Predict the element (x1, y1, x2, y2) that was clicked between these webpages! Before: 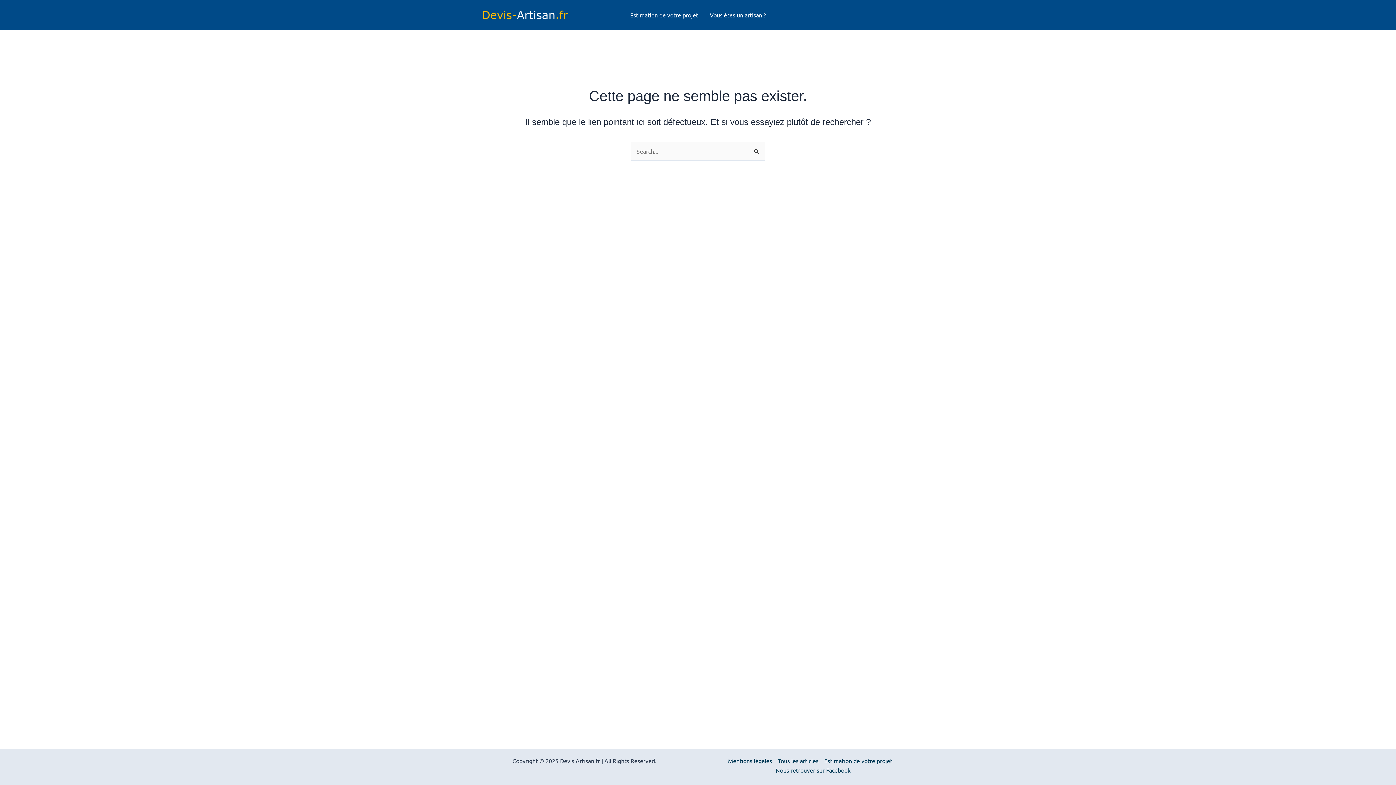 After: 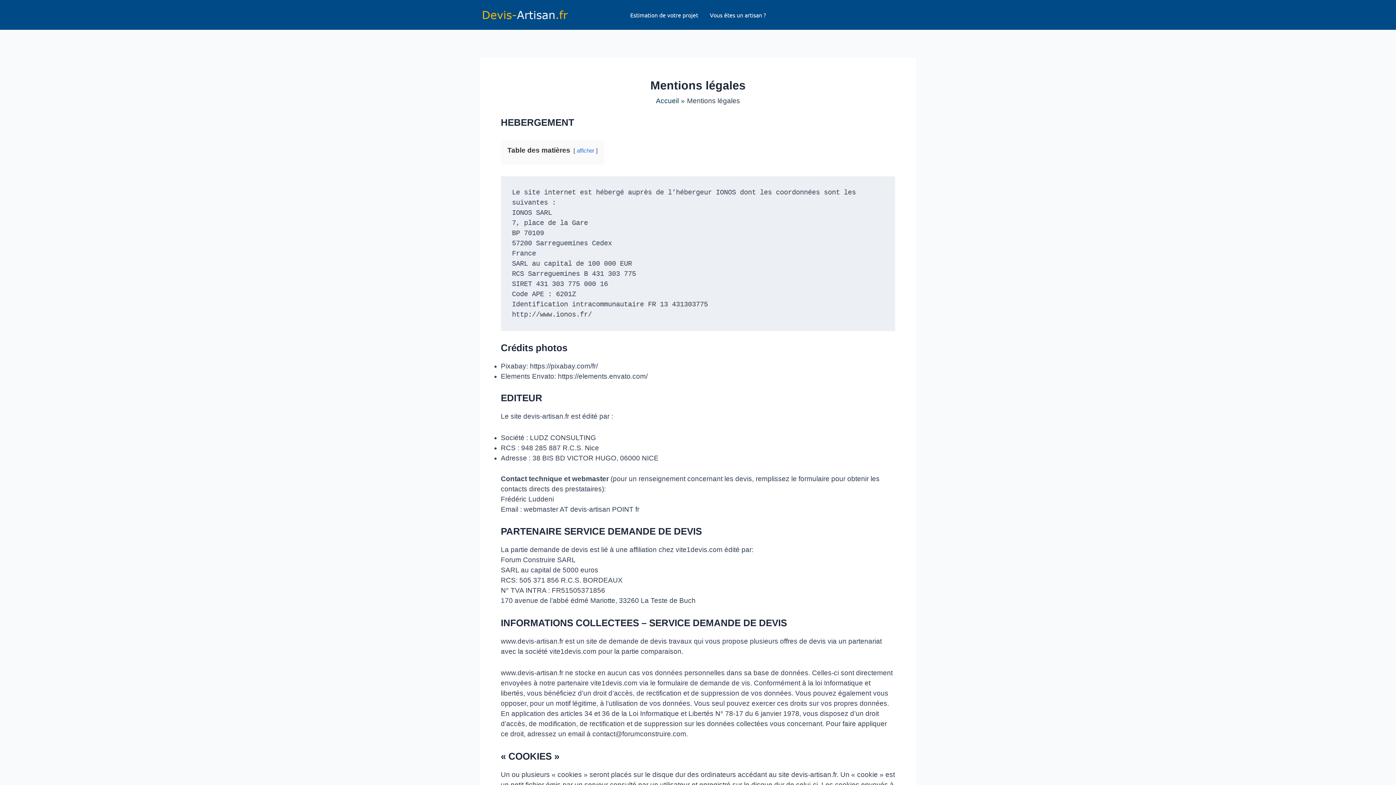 Action: label: Mentions légales bbox: (728, 756, 775, 765)